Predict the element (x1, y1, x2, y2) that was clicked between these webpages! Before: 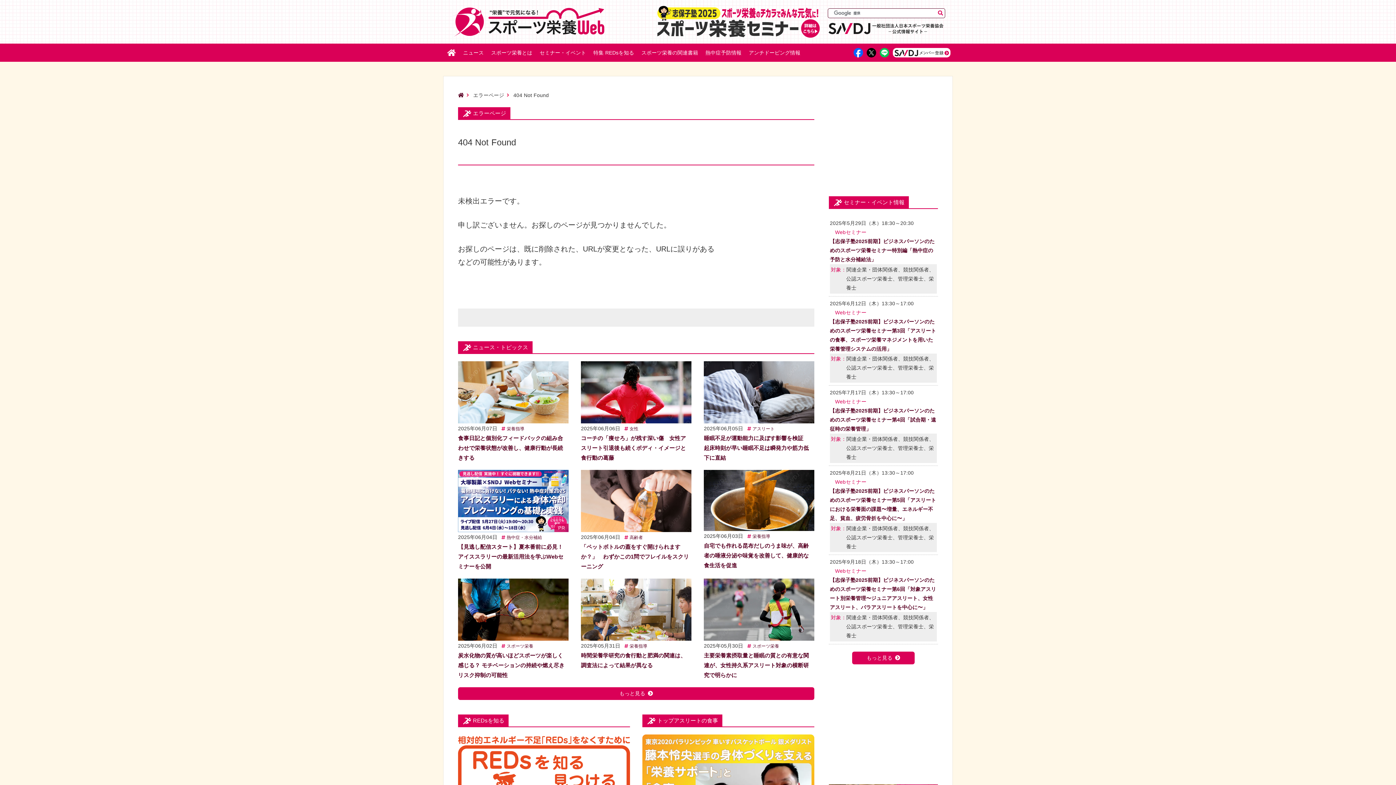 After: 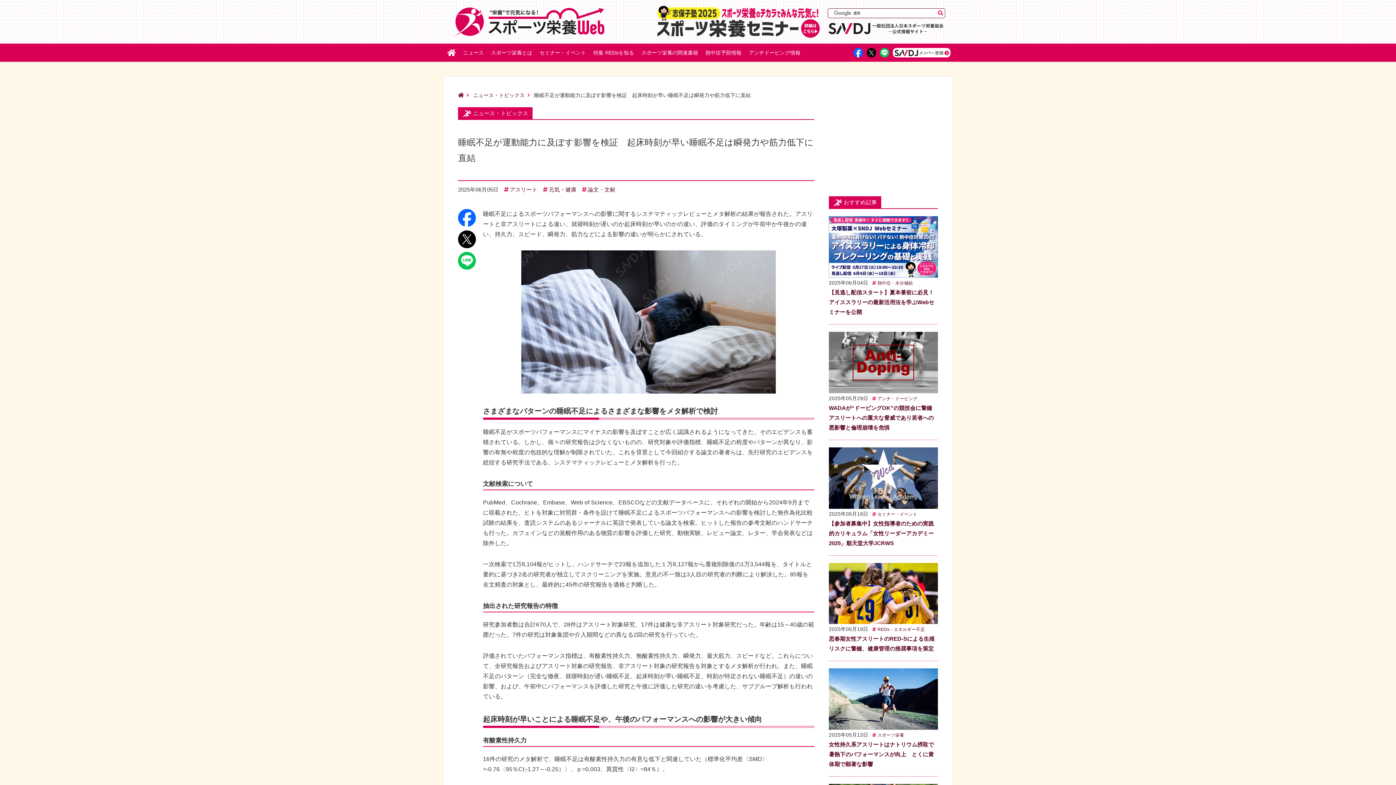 Action: bbox: (704, 415, 814, 421)